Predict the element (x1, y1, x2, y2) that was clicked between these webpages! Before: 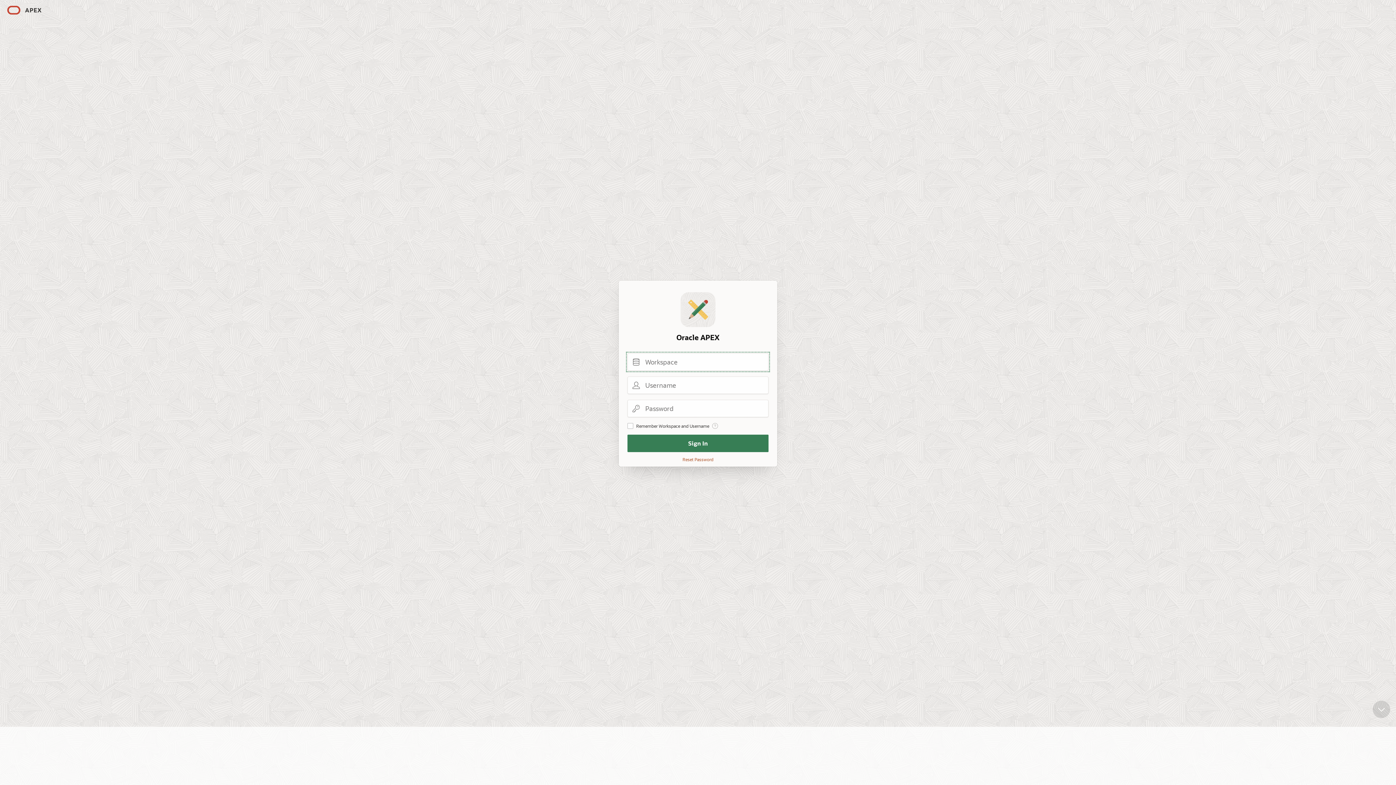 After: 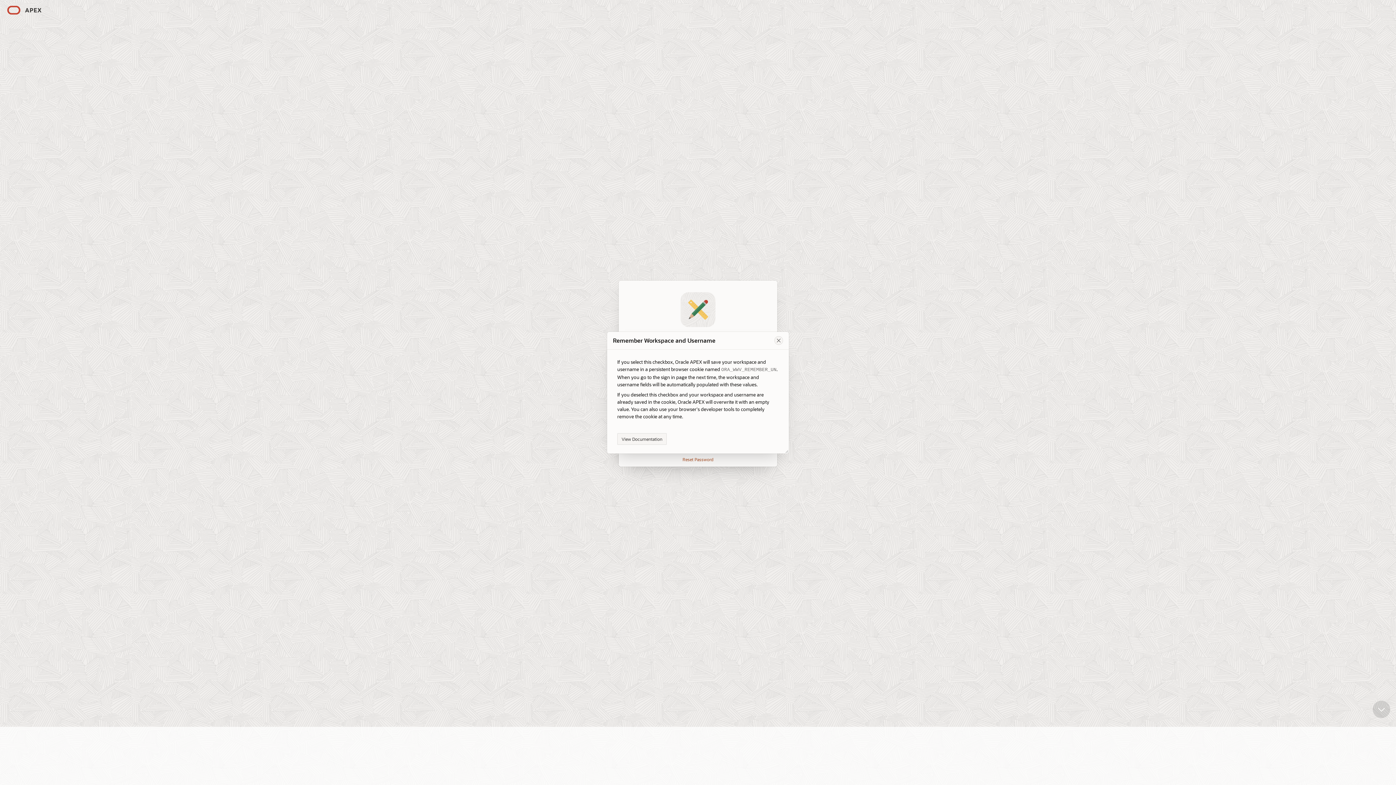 Action: label: View help text for Remember Workspace and Username. bbox: (712, 423, 718, 429)